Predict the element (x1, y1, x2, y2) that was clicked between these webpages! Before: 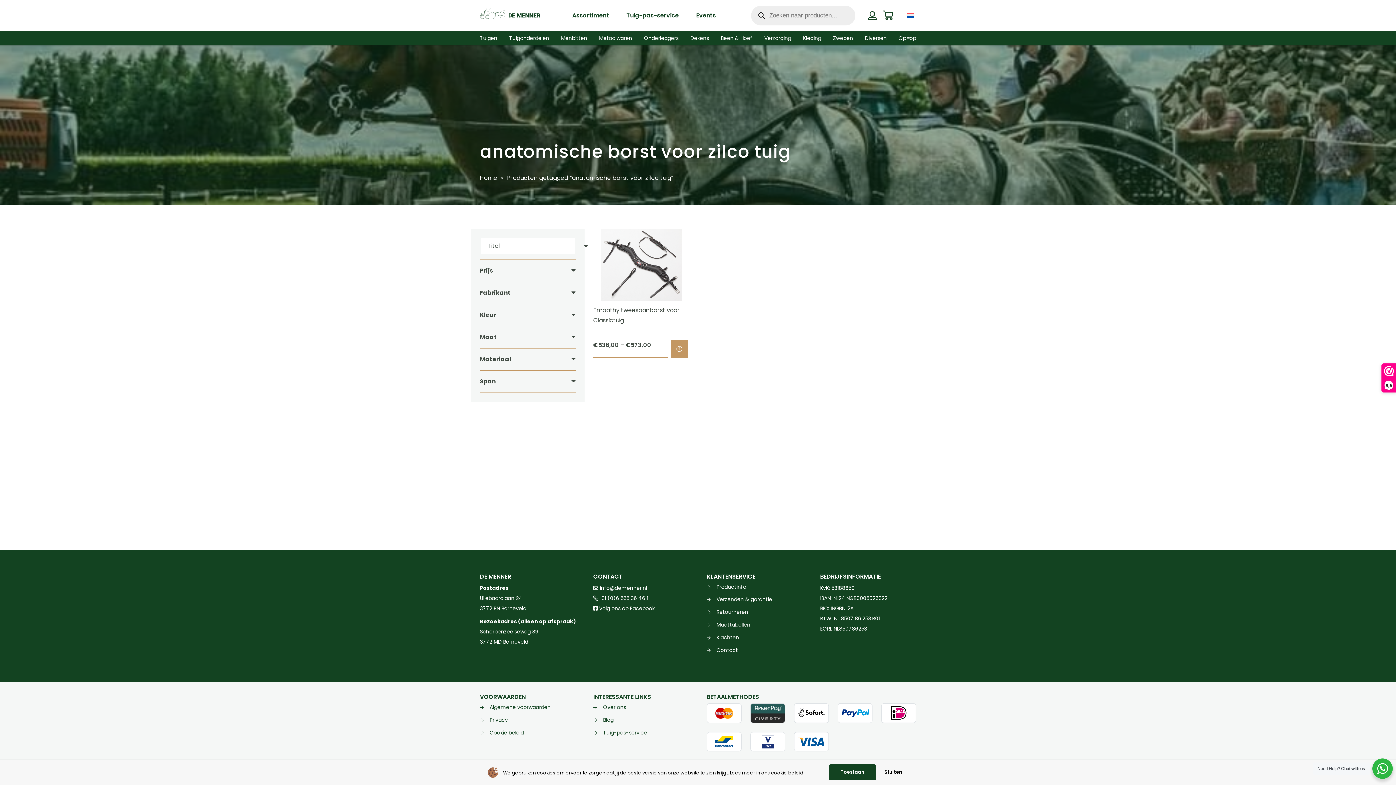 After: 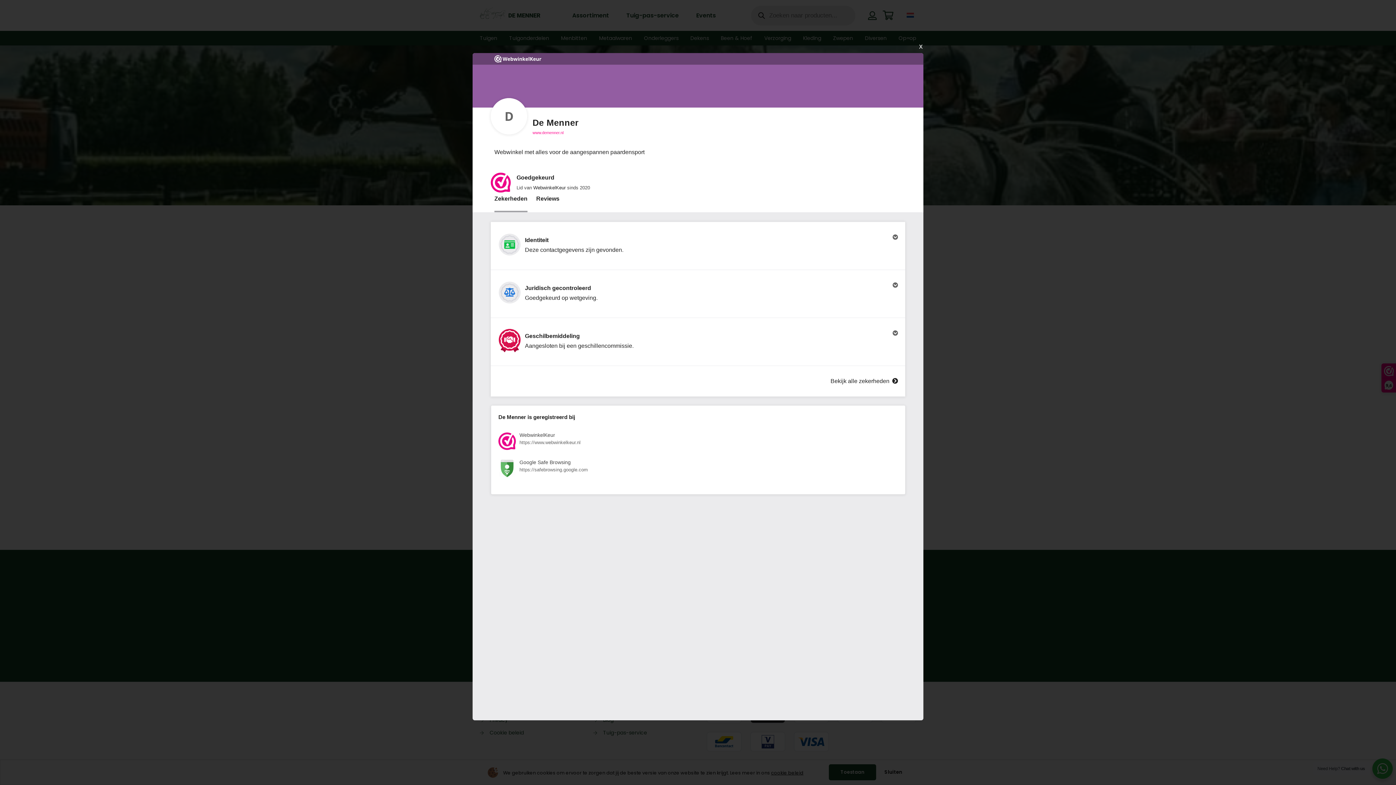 Action: label: 9,6 bbox: (1382, 364, 1396, 392)